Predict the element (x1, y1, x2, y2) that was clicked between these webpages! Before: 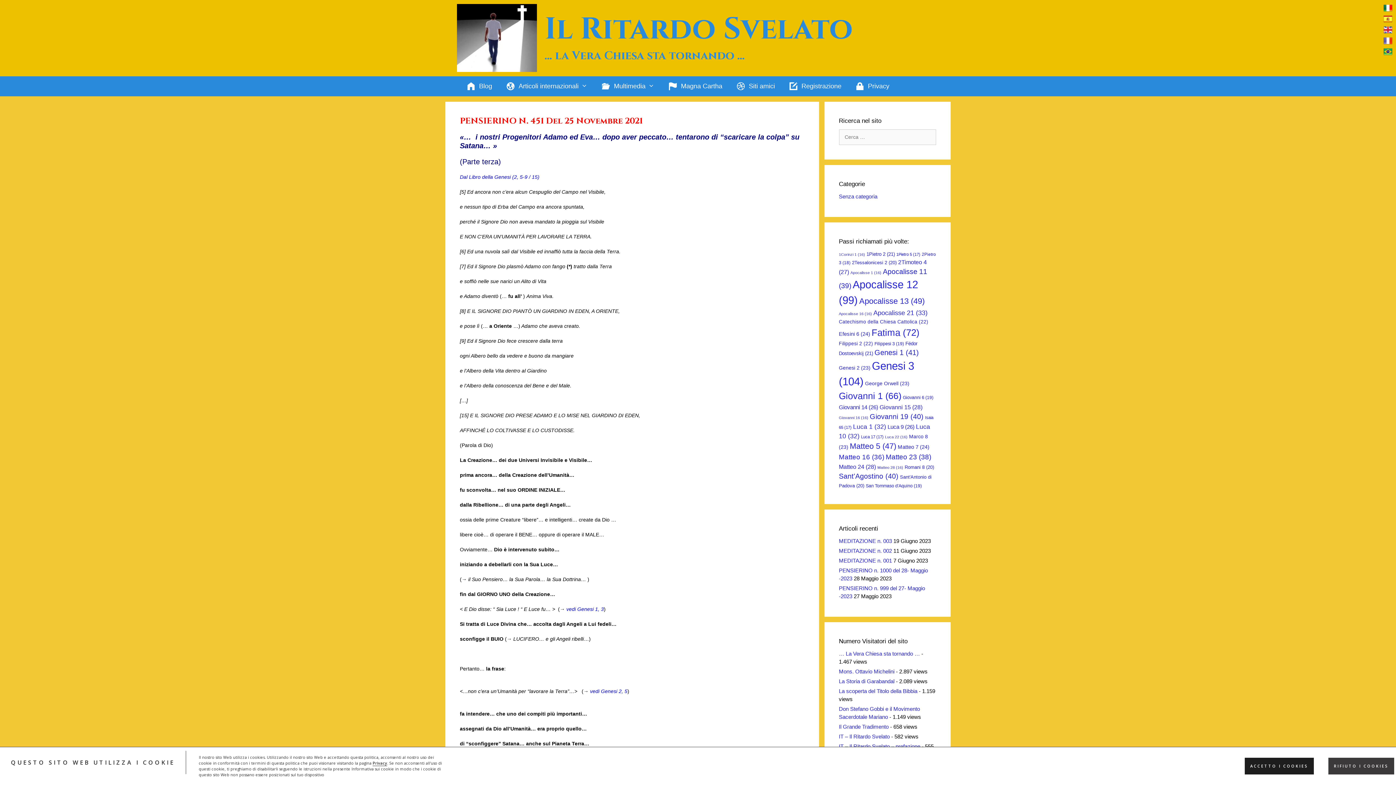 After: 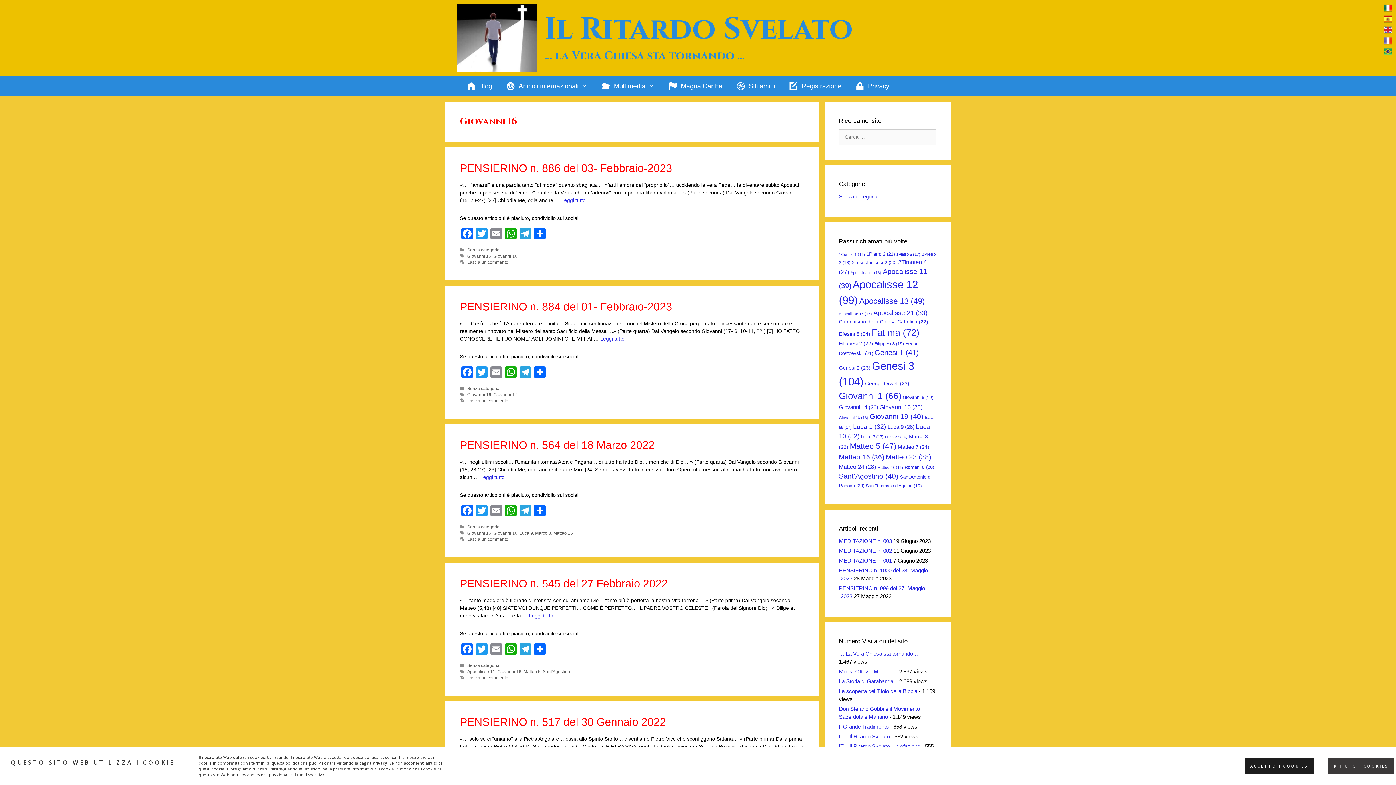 Action: label: Giovanni 16 (16 elementi) bbox: (839, 415, 868, 419)